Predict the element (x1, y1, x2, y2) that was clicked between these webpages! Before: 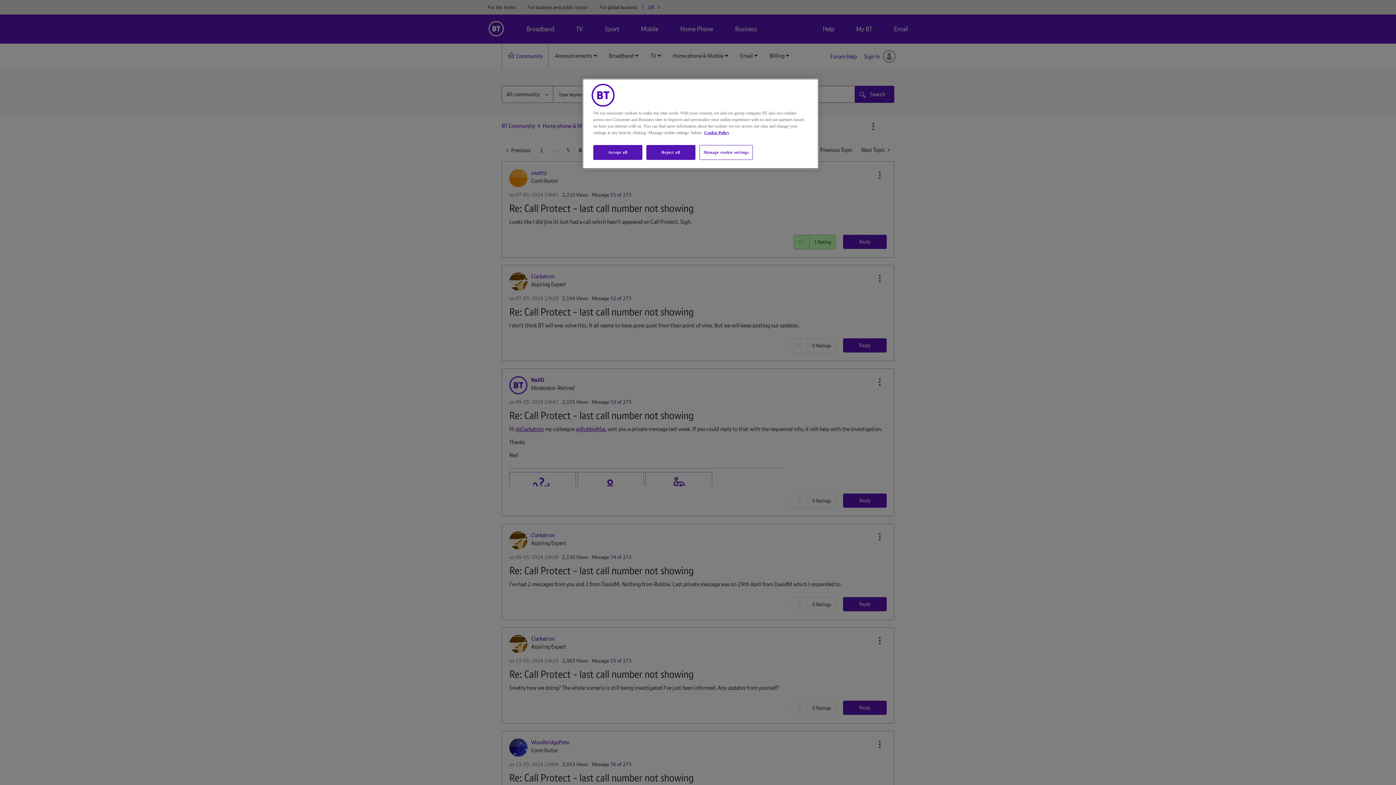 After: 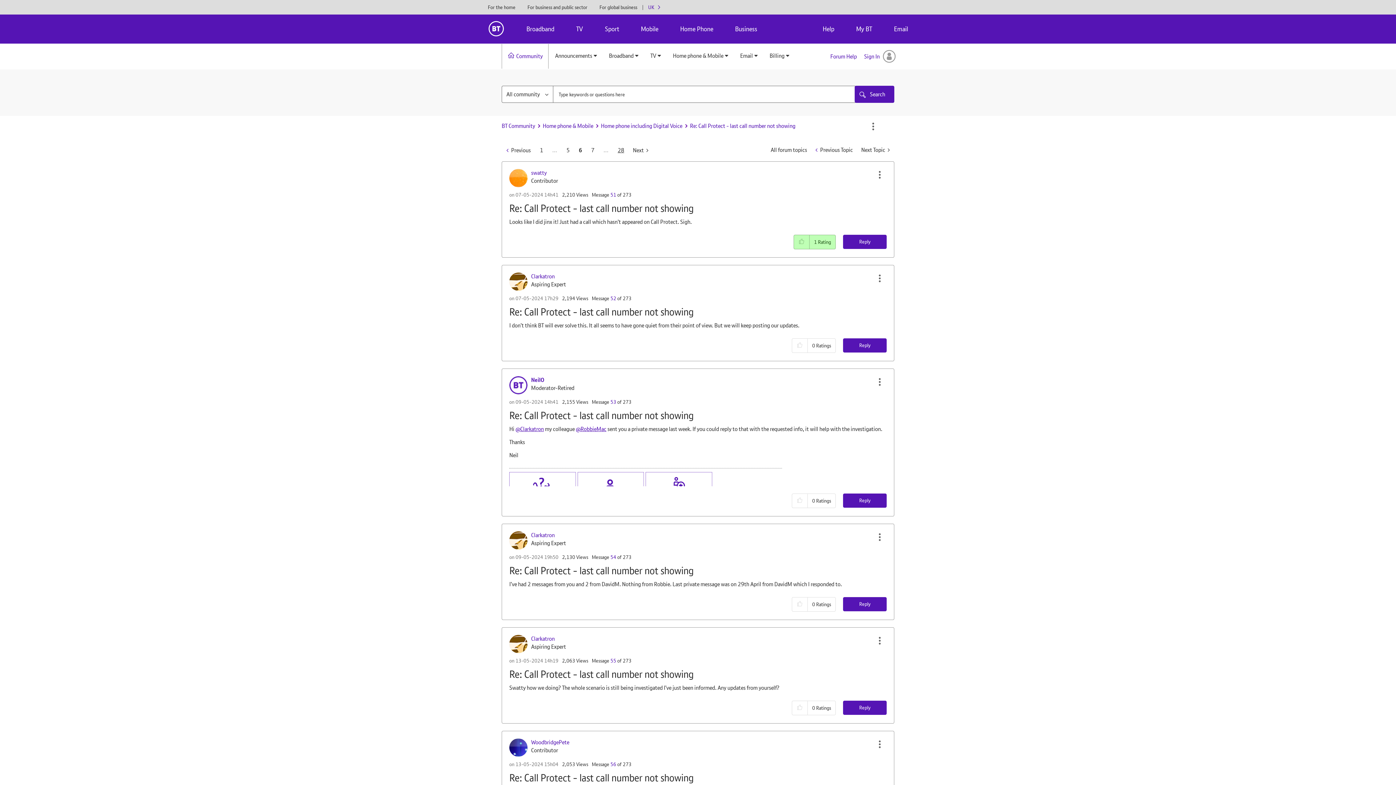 Action: label: Accept all bbox: (593, 145, 642, 160)